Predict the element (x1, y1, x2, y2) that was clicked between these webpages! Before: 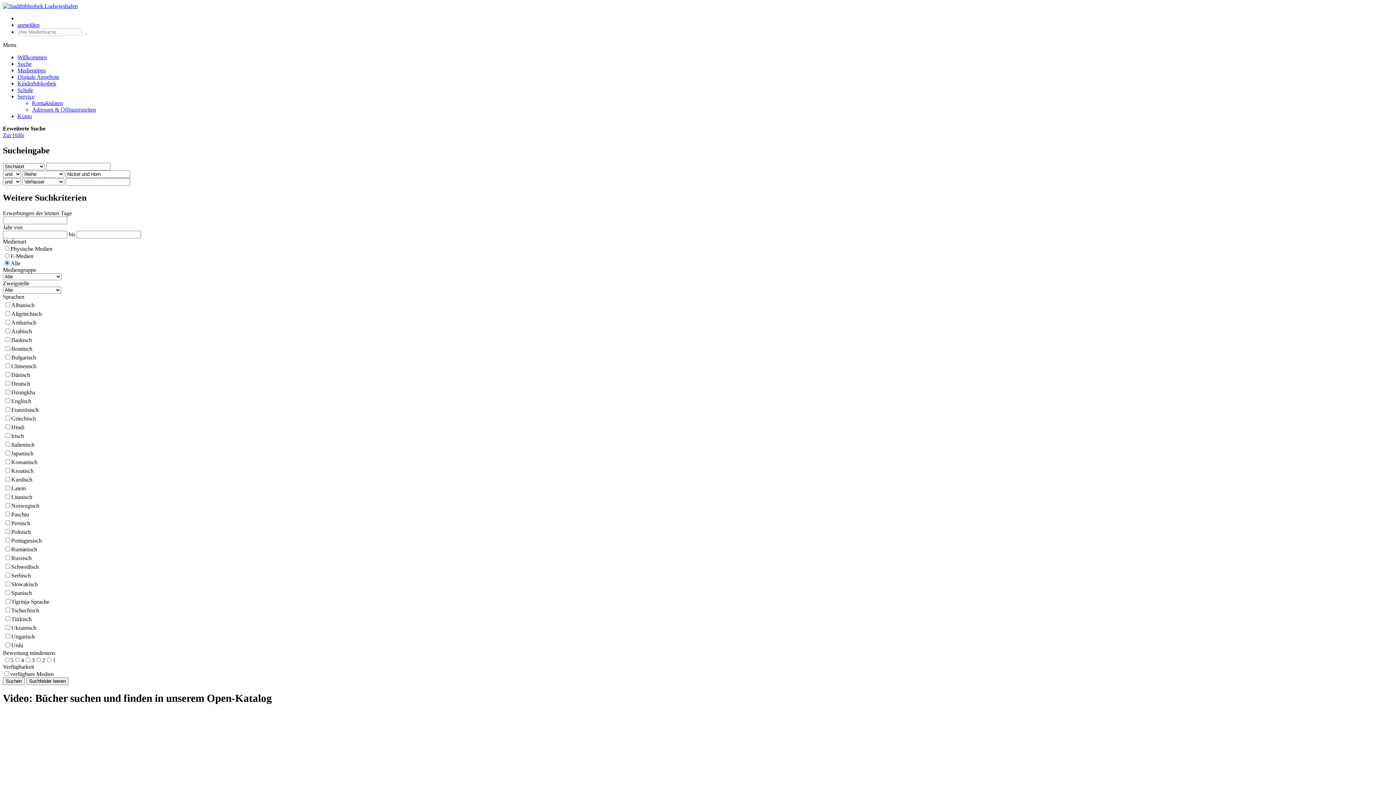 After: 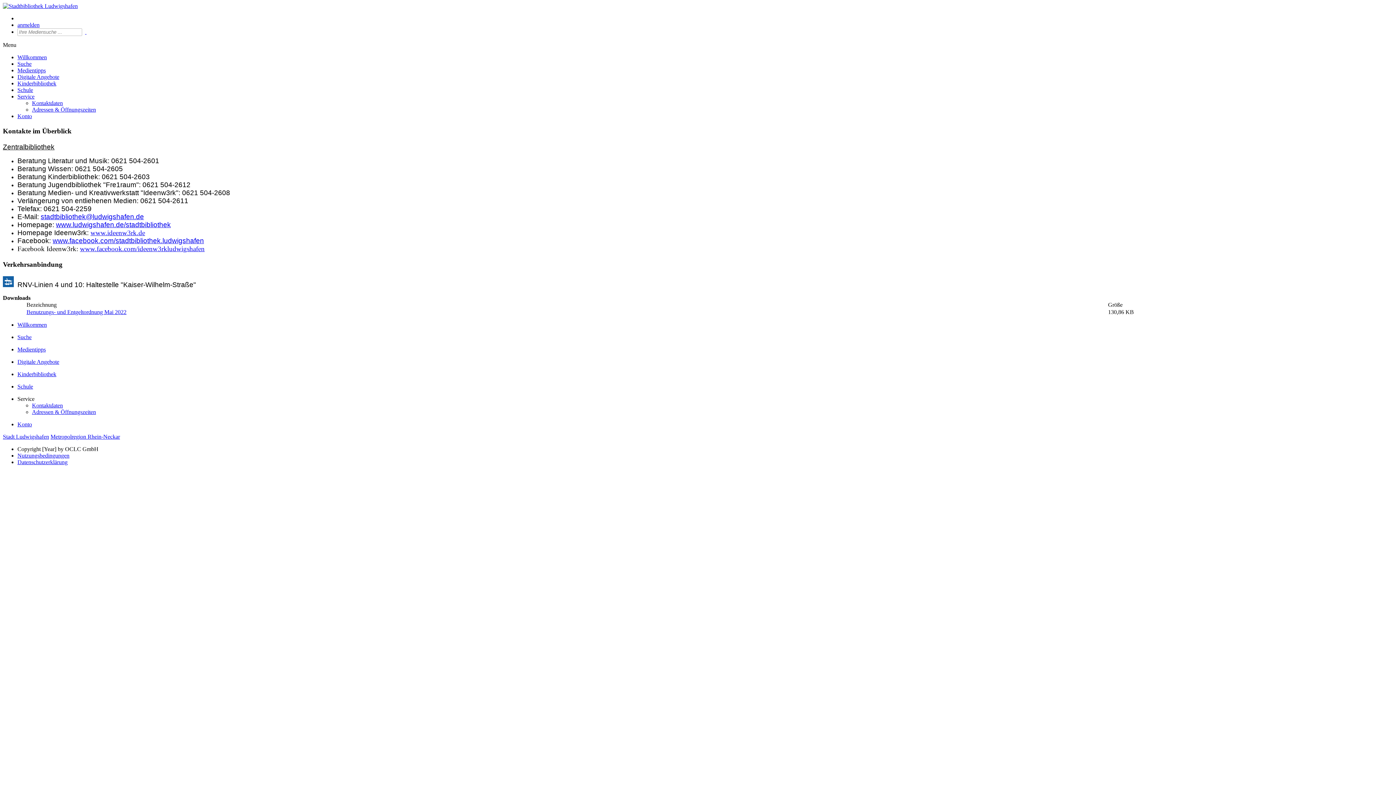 Action: bbox: (32, 100, 62, 106) label: Kontaktdaten